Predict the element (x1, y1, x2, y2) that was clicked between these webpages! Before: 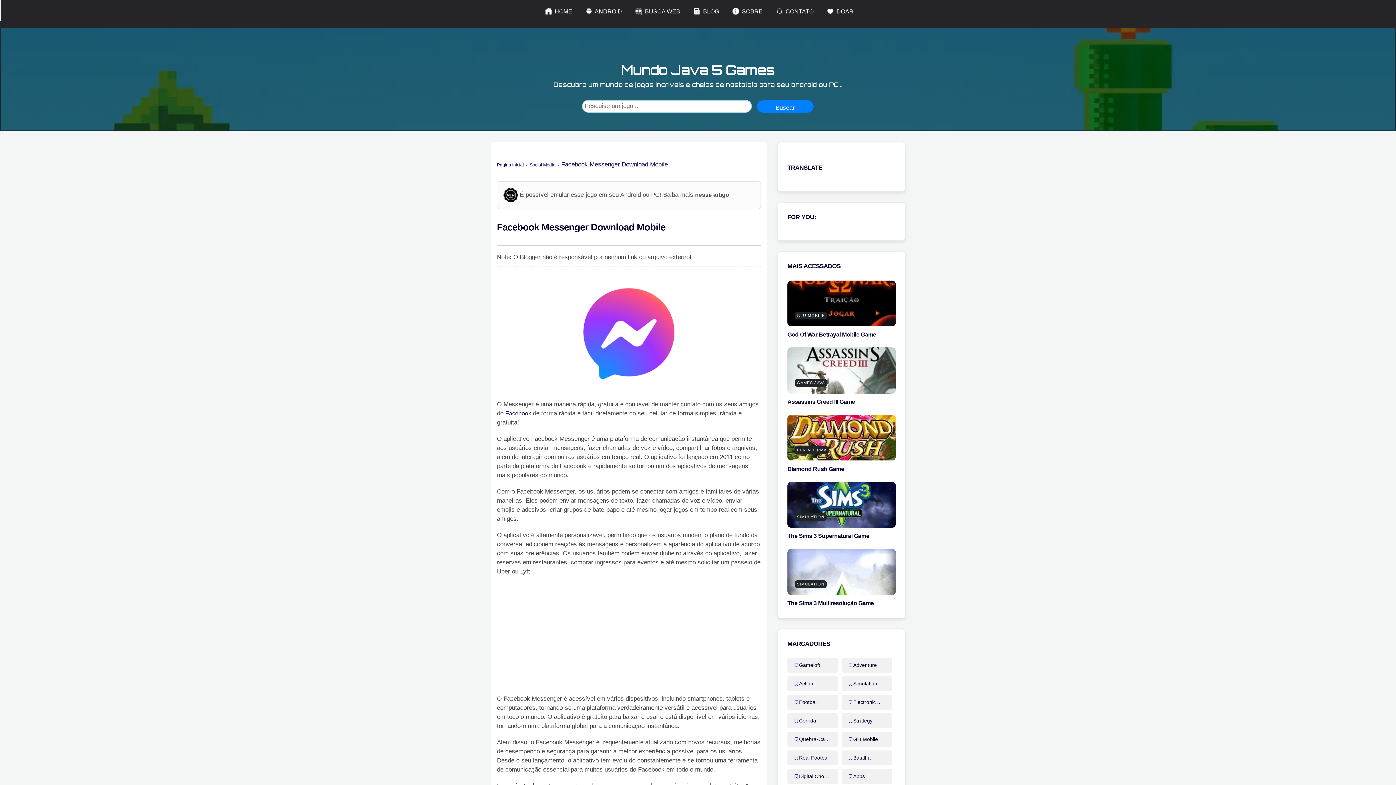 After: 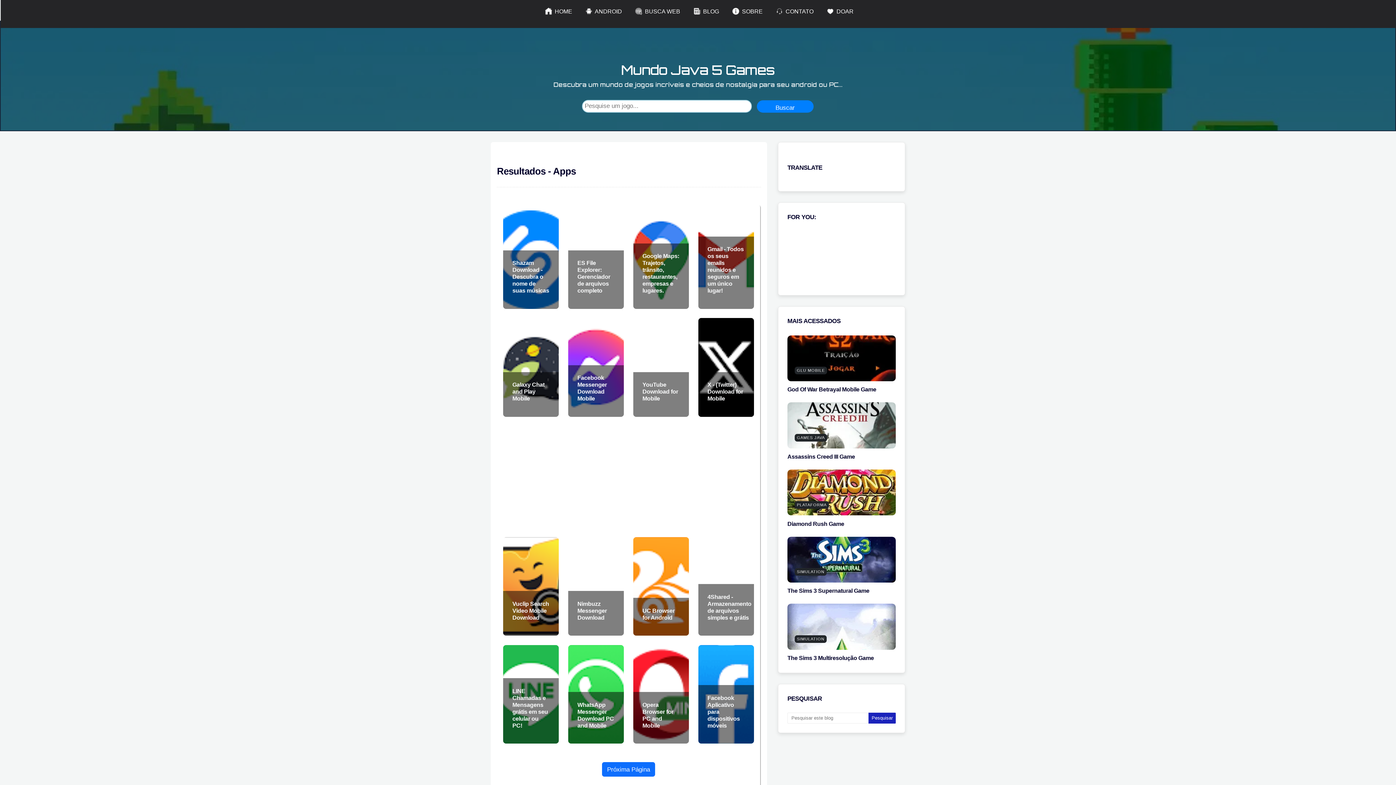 Action: bbox: (841, 769, 892, 784) label: Apps